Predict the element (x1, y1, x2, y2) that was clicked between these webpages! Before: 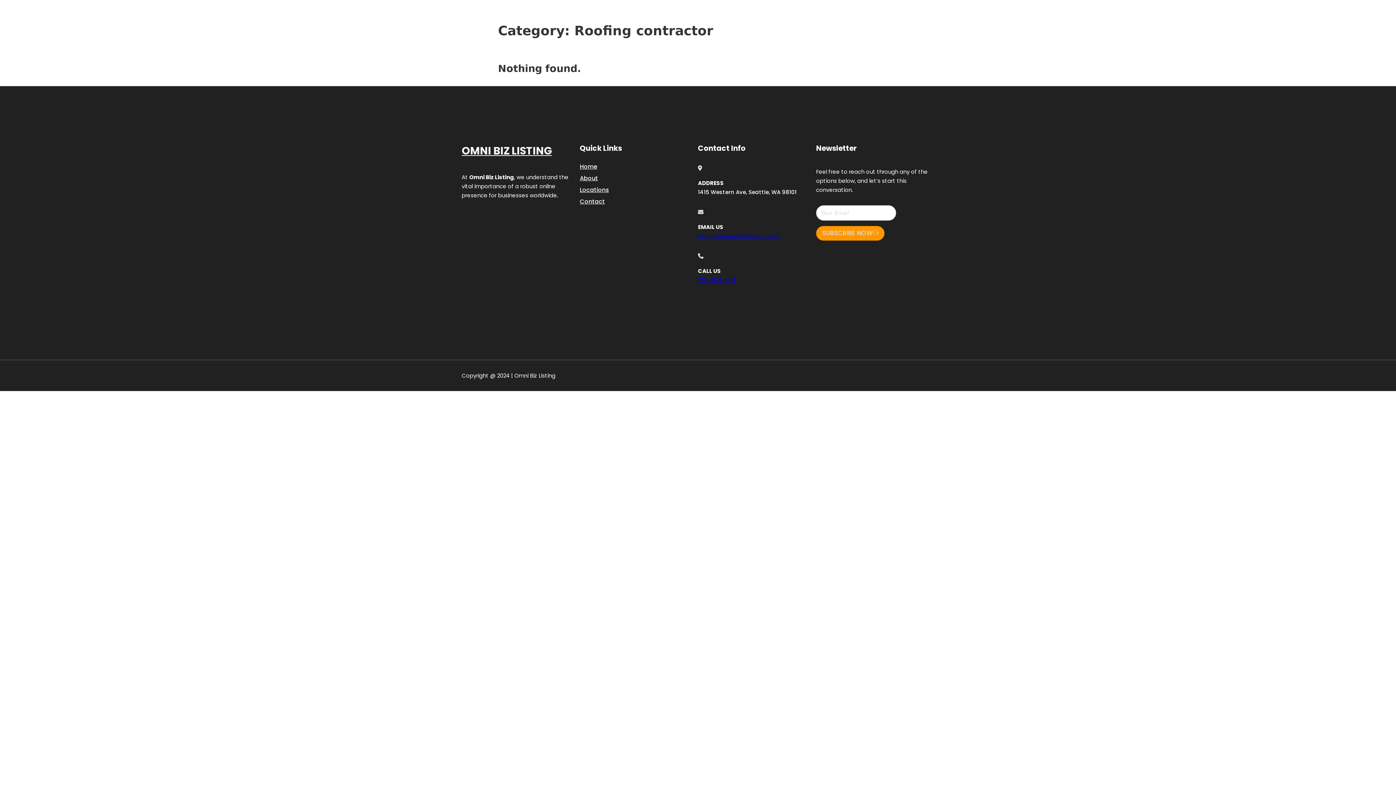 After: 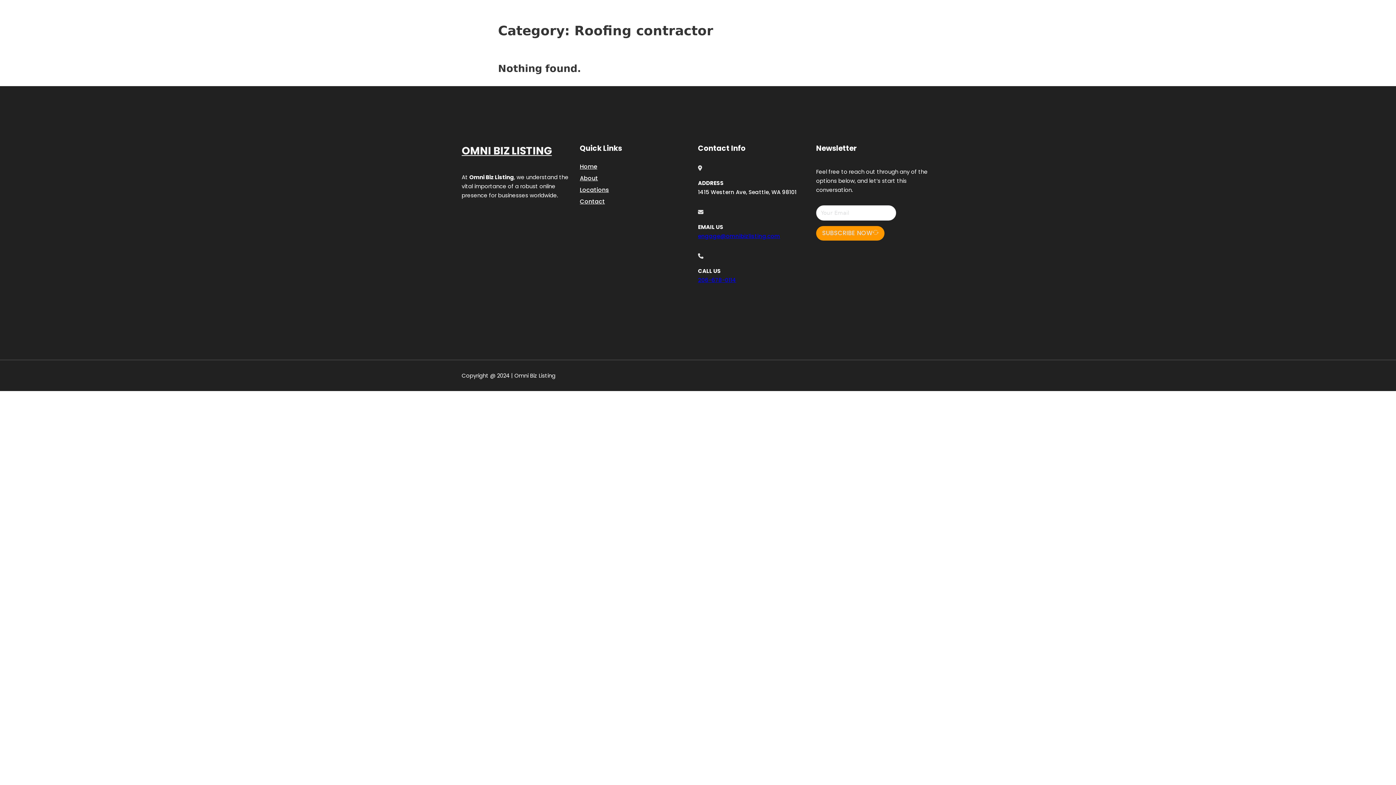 Action: label: 206-678-0114 bbox: (698, 276, 736, 283)